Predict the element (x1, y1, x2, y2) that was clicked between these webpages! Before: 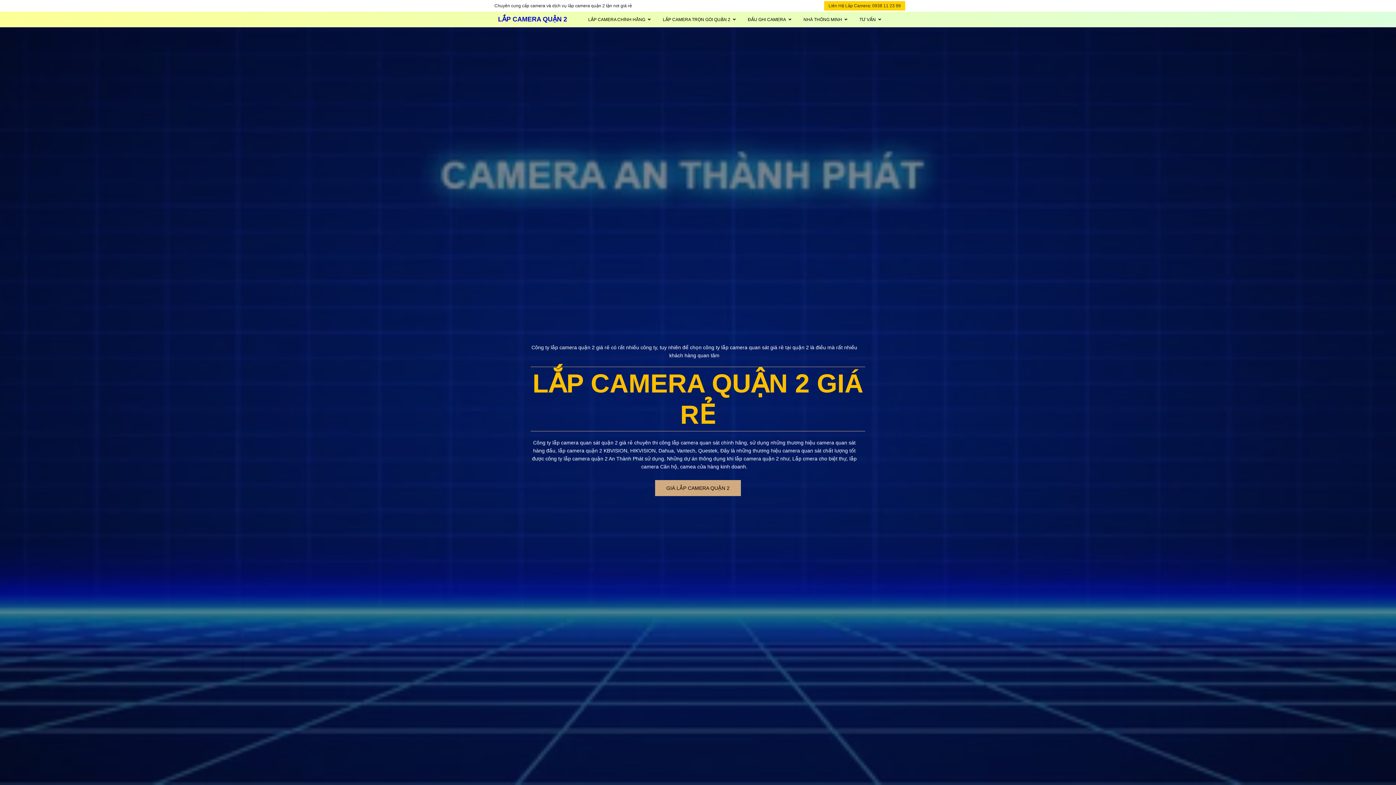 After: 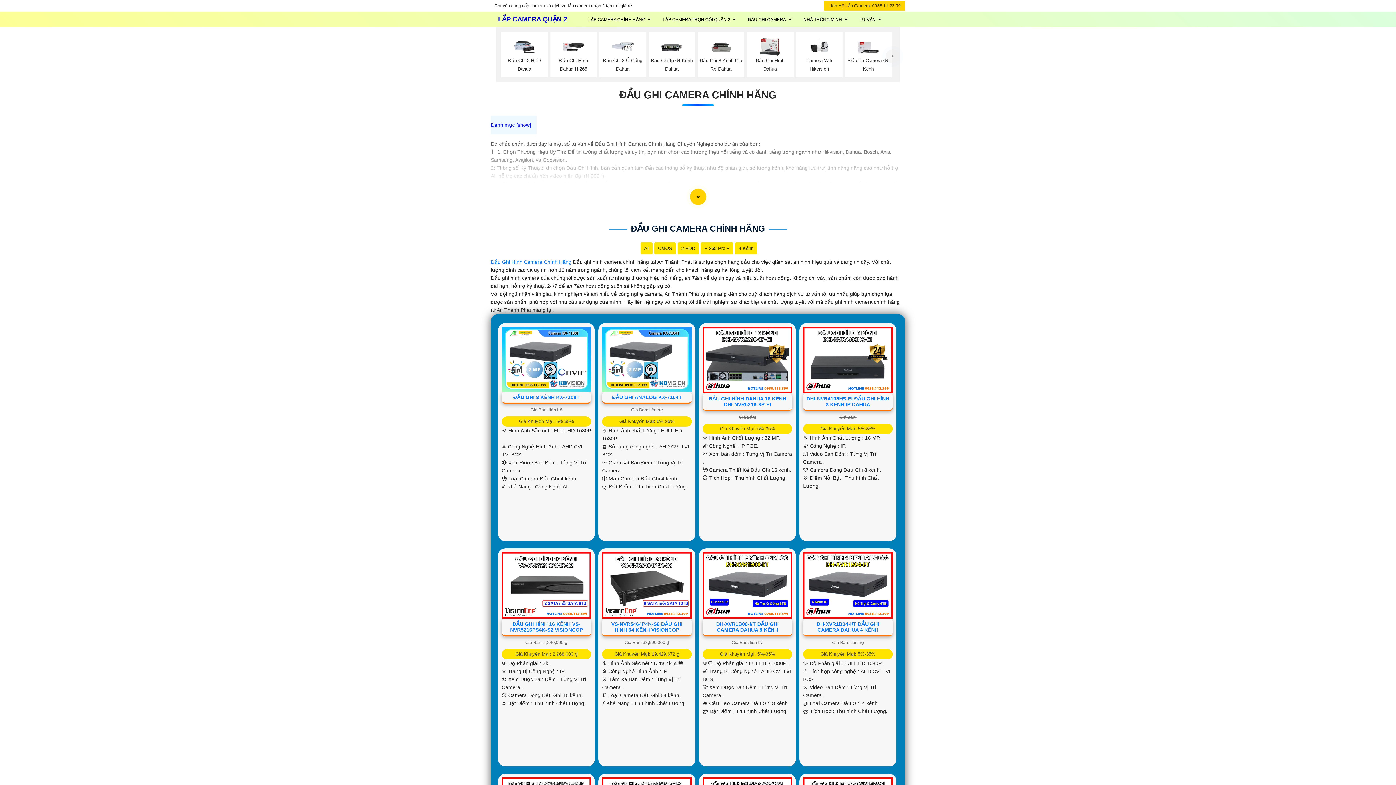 Action: label: ĐẦU GHI CAMERA bbox: (745, 15, 797, 23)